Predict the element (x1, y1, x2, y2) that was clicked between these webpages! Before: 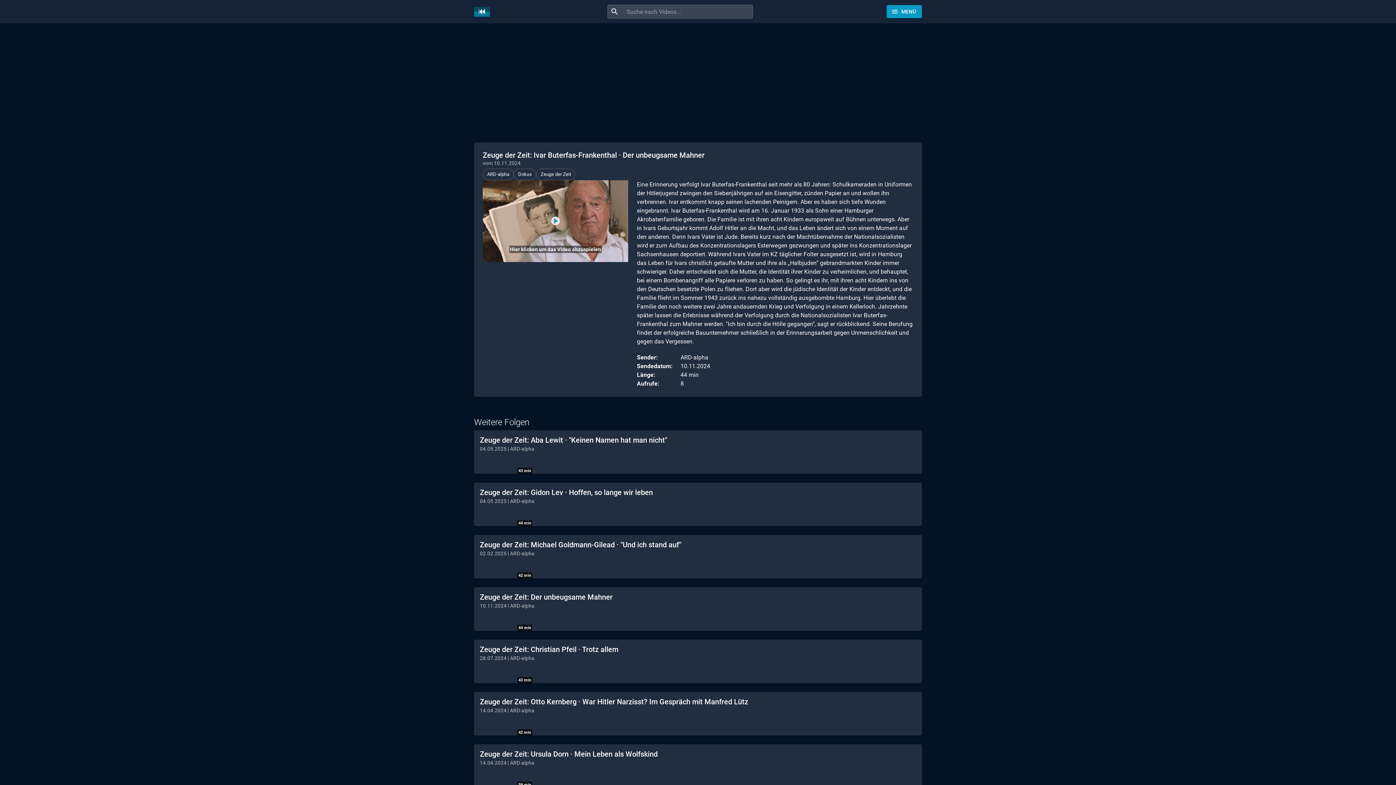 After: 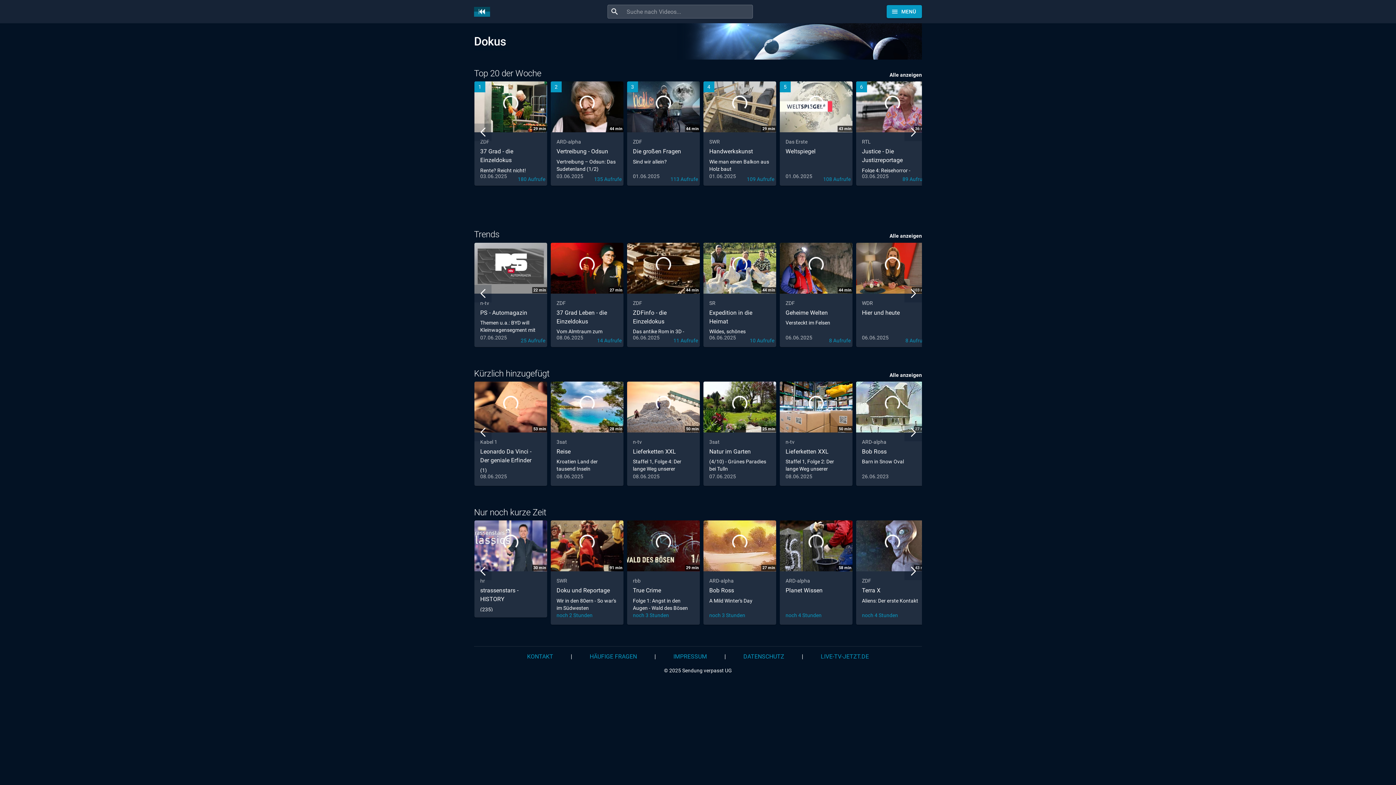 Action: bbox: (513, 168, 536, 180) label: Dokus